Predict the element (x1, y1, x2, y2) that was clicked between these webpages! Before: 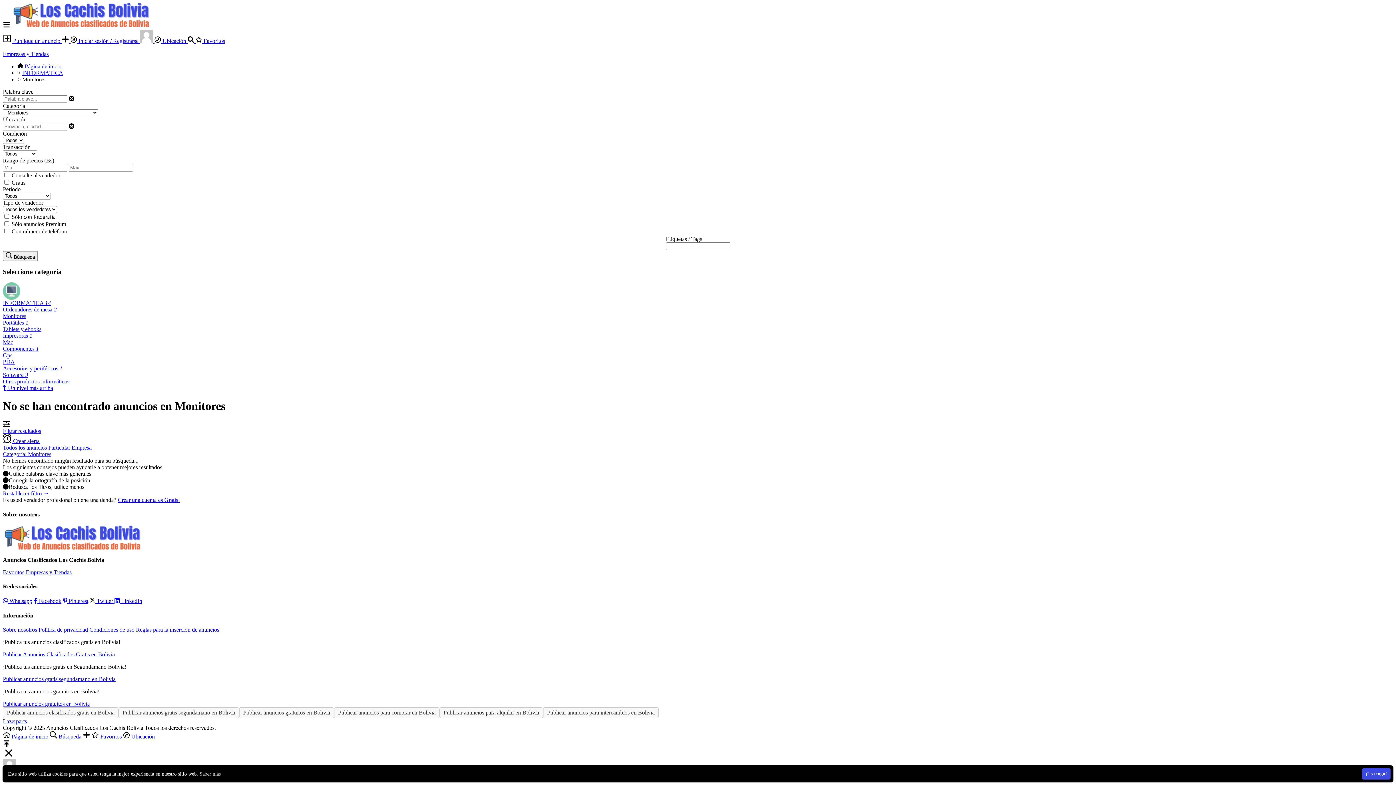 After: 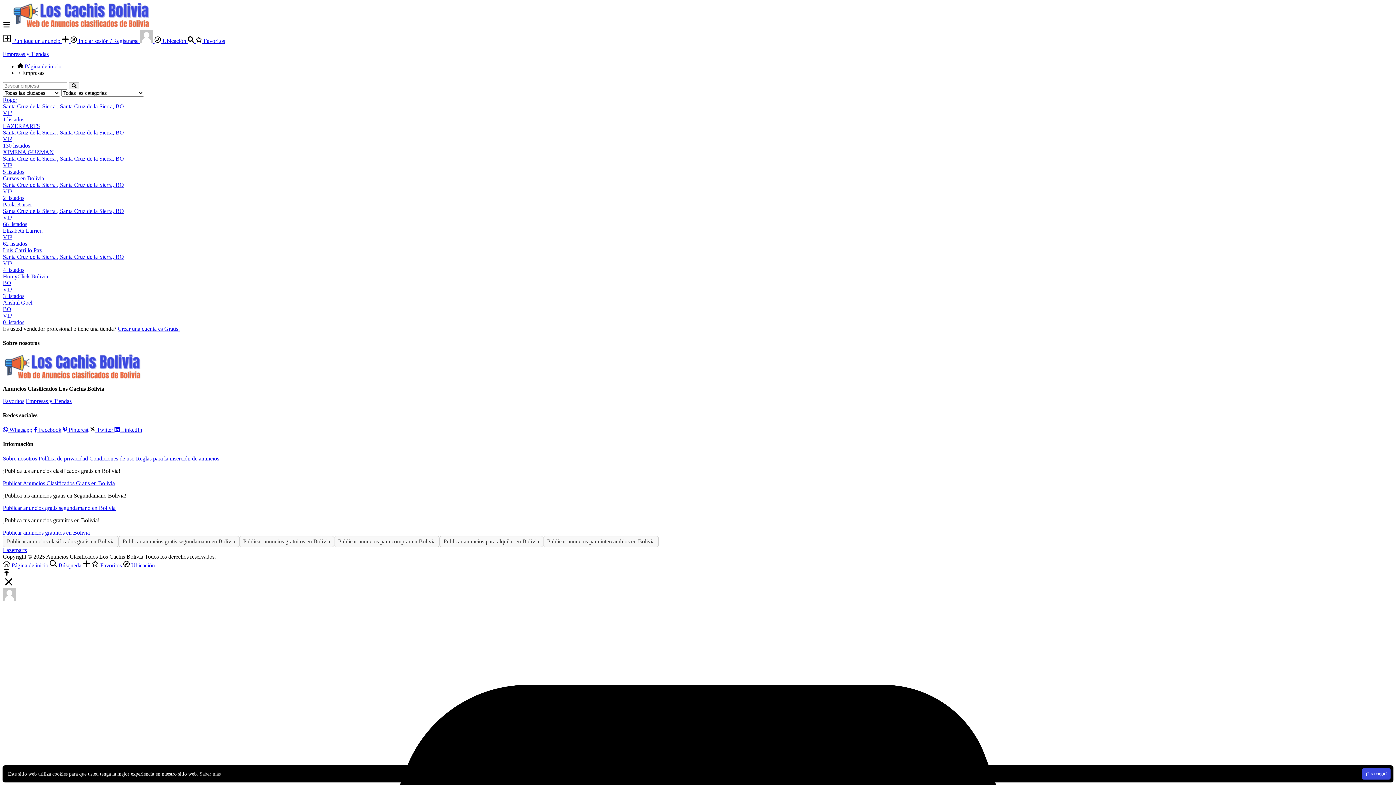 Action: bbox: (2, 50, 48, 57) label: Empresas y Tiendas